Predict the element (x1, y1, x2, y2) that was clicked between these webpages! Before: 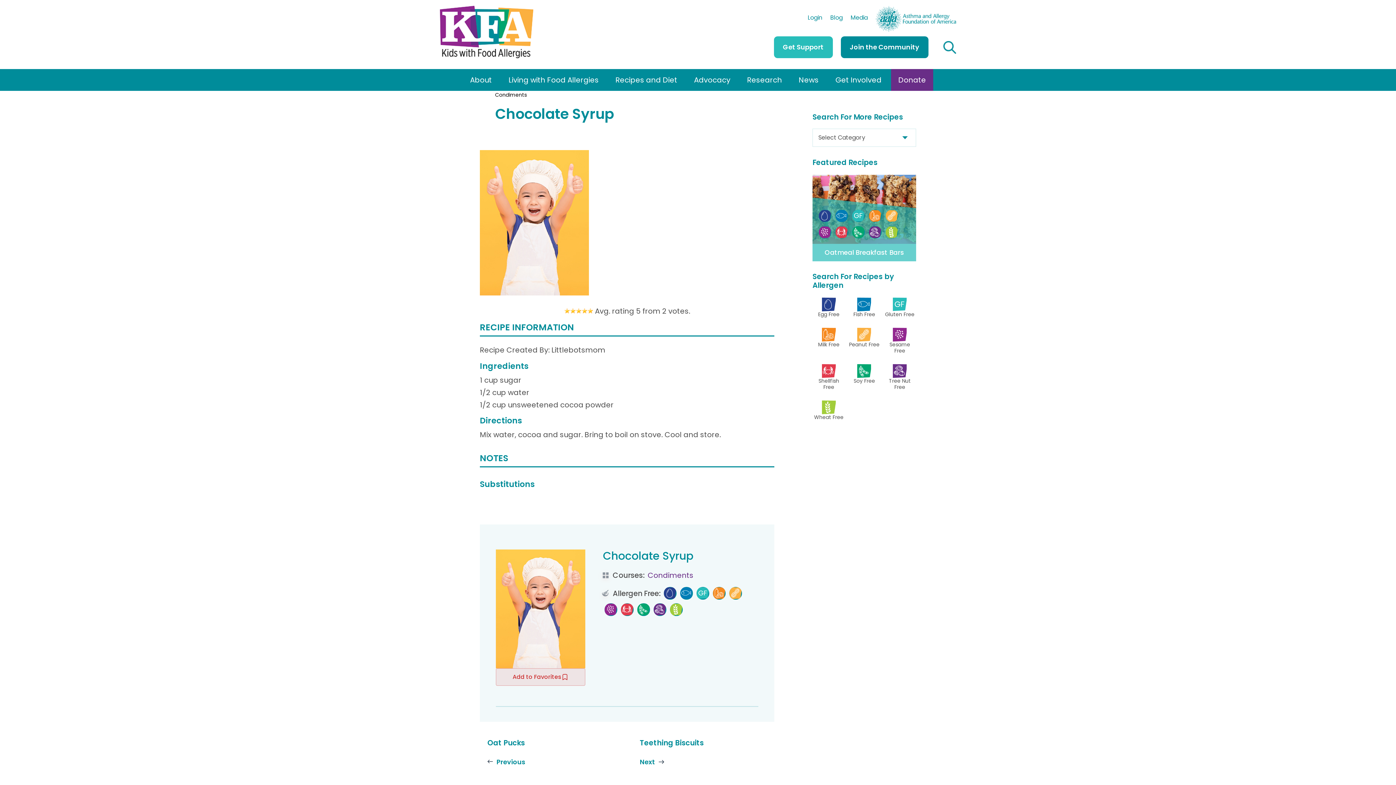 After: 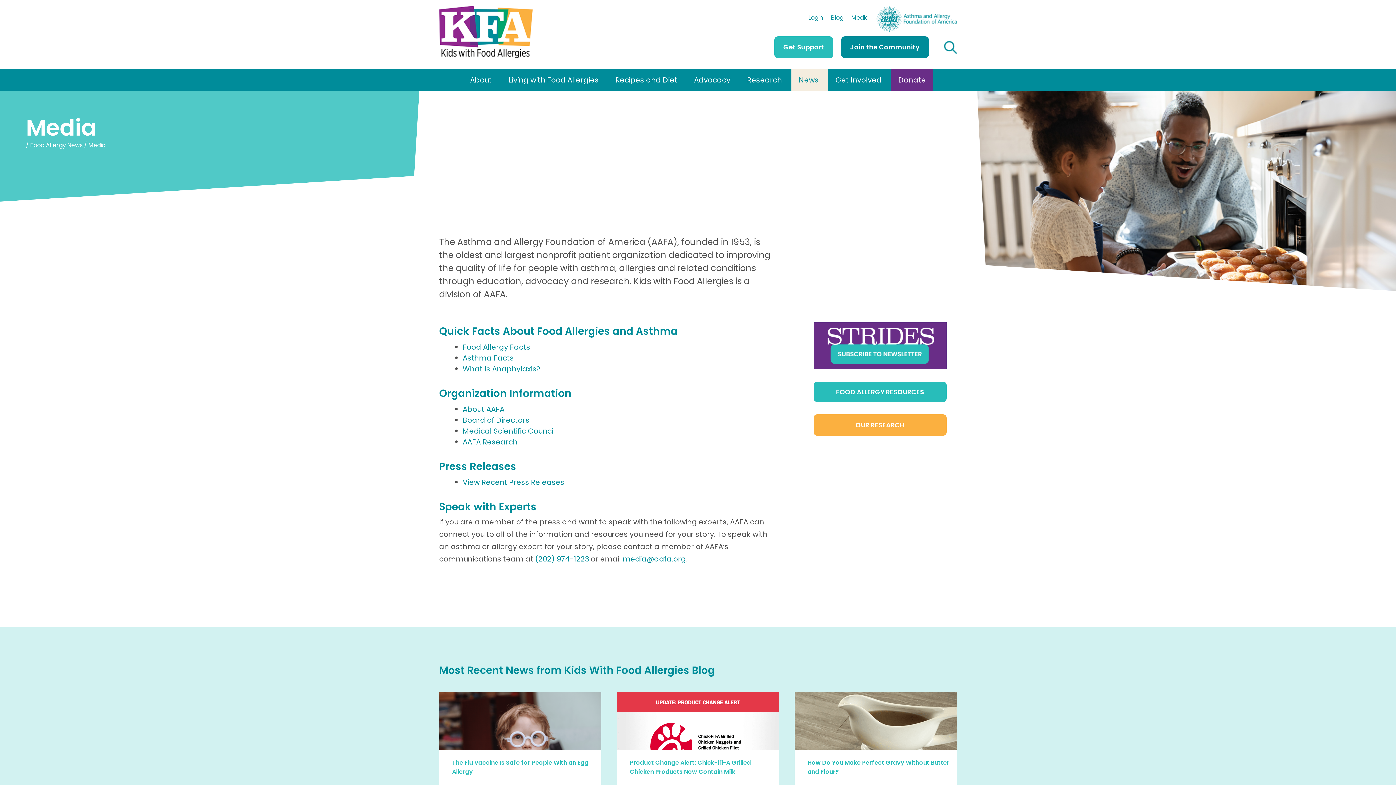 Action: bbox: (850, 15, 868, 31) label: Media